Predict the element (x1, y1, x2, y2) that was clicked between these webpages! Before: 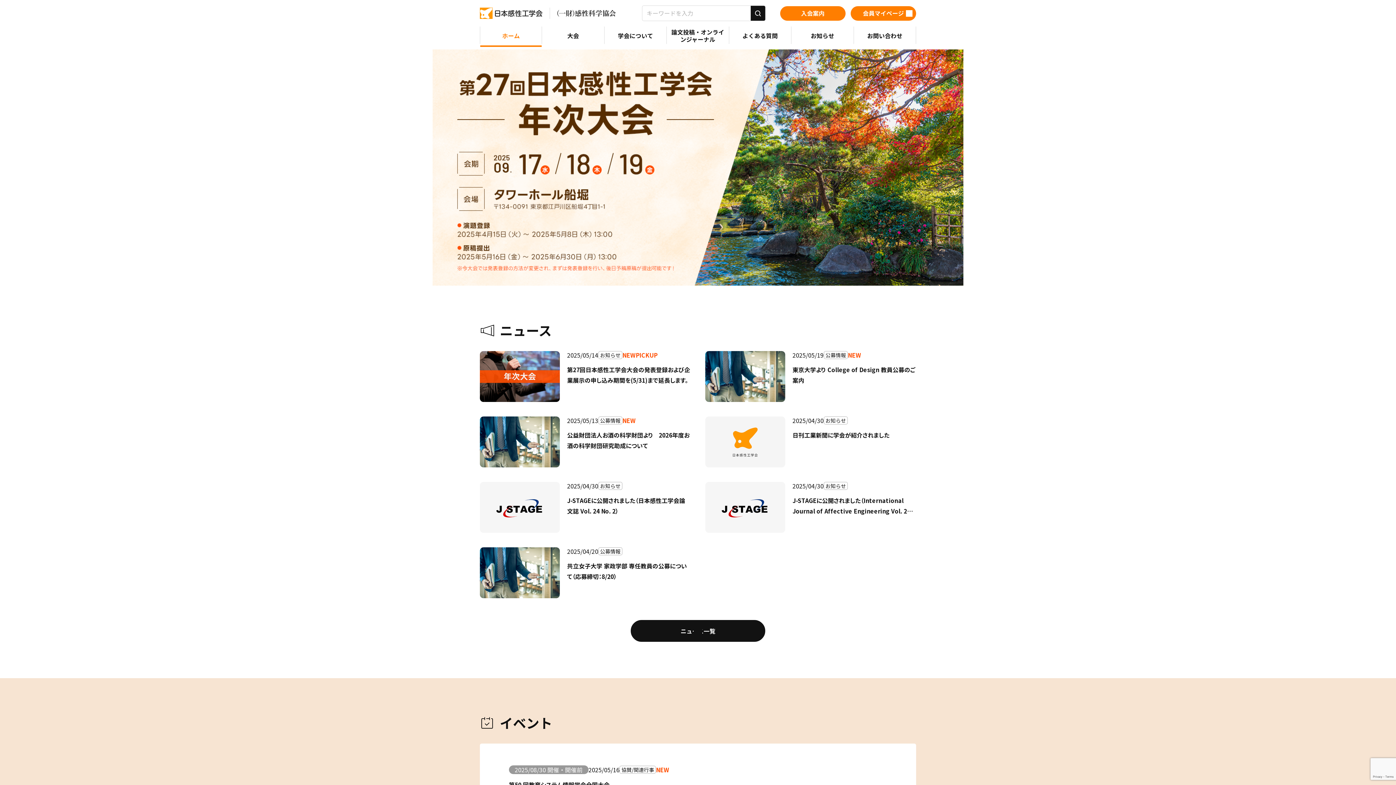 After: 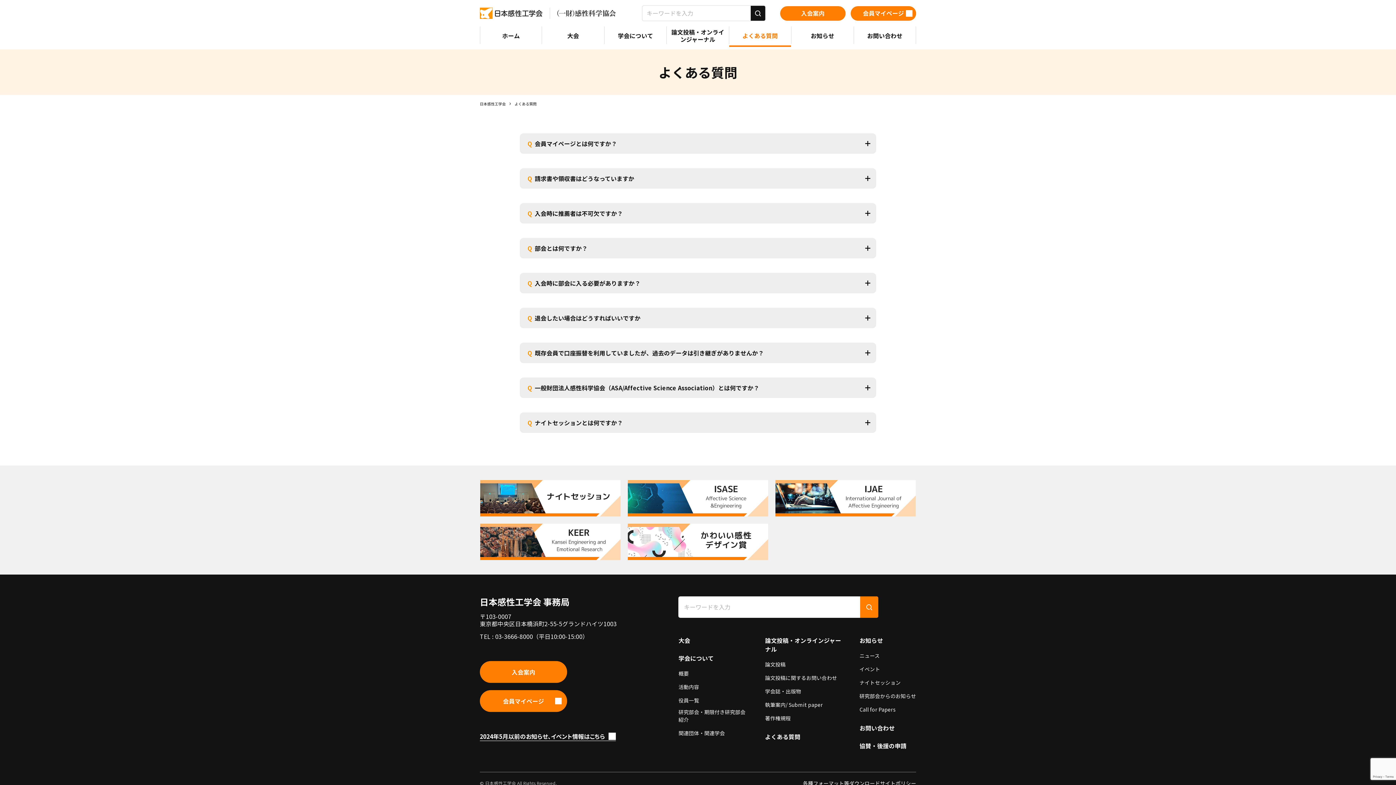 Action: bbox: (742, 32, 777, 40) label: よくある質問